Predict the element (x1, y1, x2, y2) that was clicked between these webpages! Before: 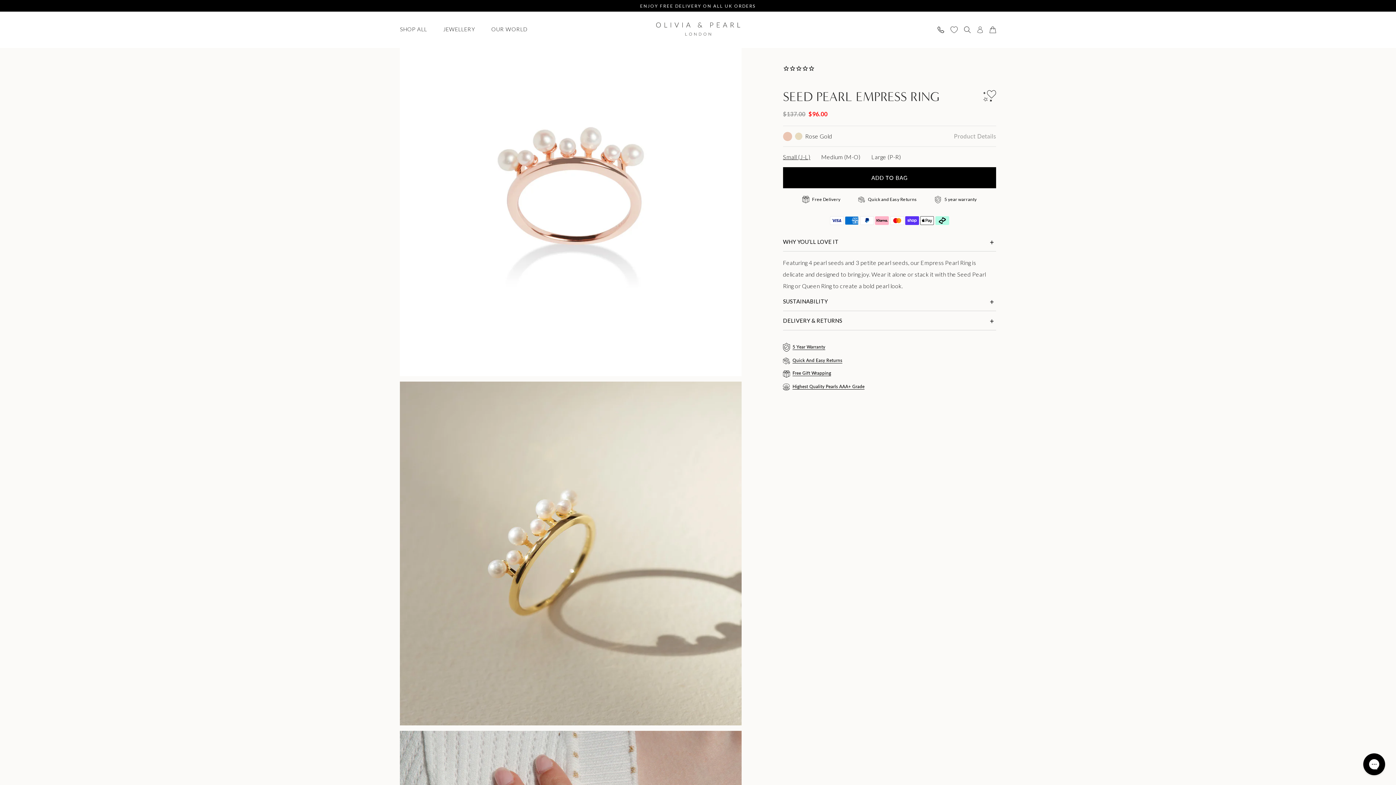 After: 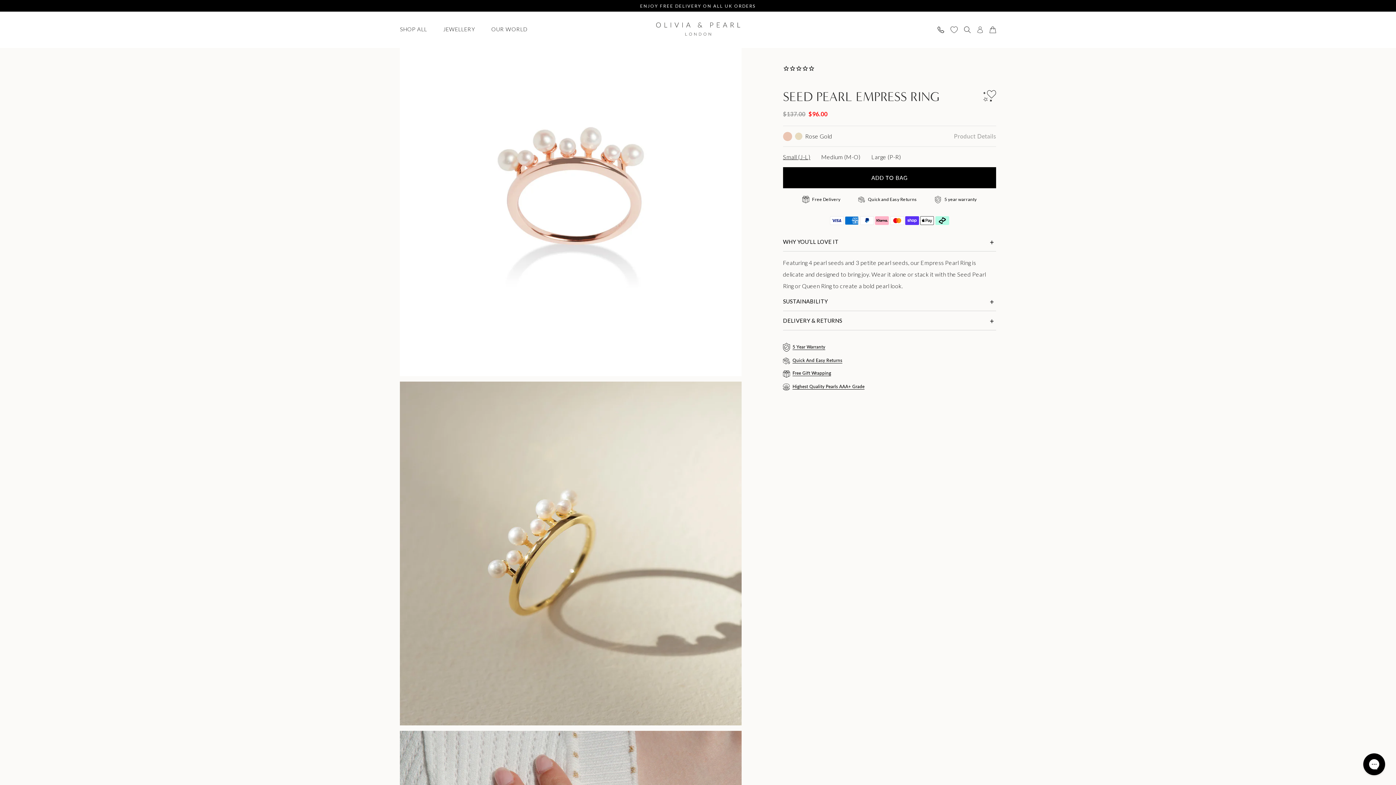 Action: bbox: (783, 167, 996, 188) label: ADD TO BAG